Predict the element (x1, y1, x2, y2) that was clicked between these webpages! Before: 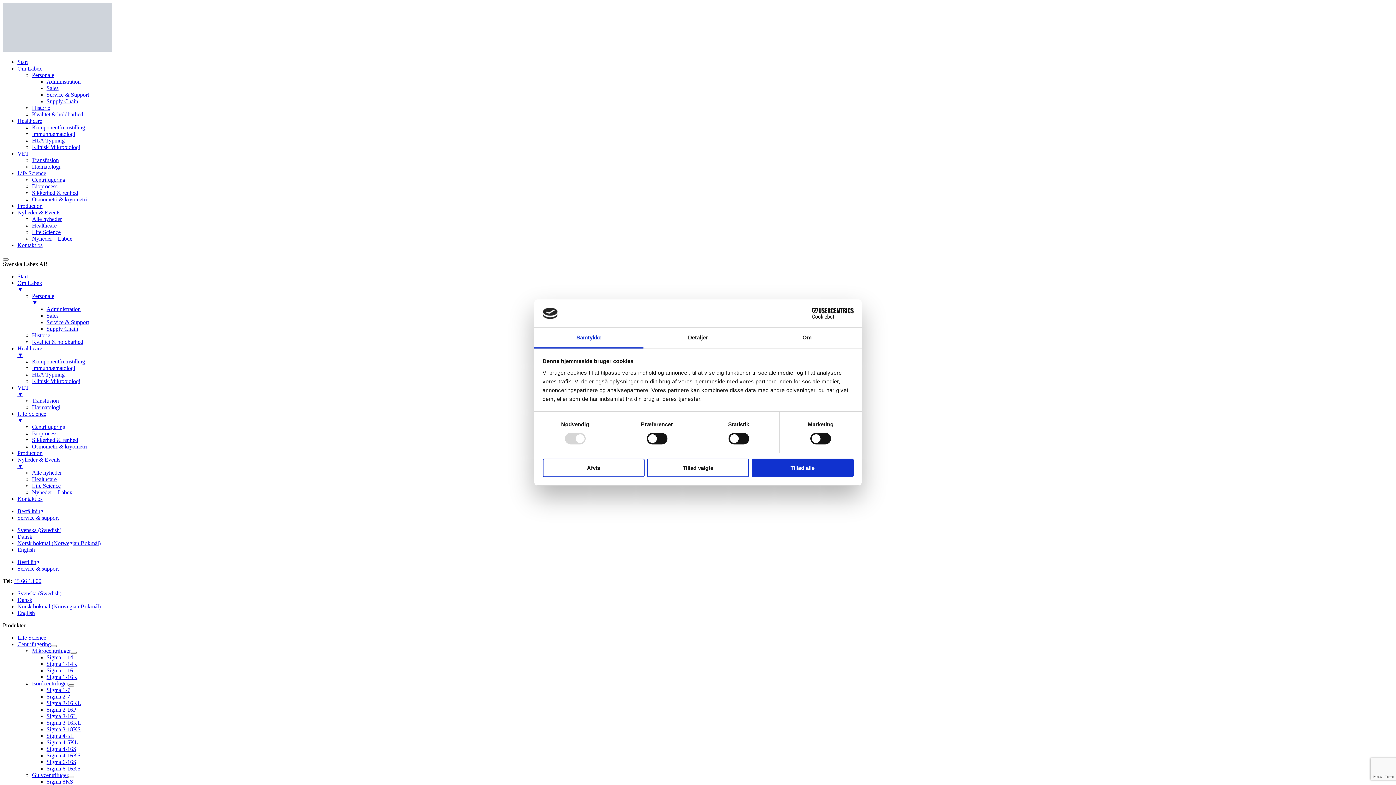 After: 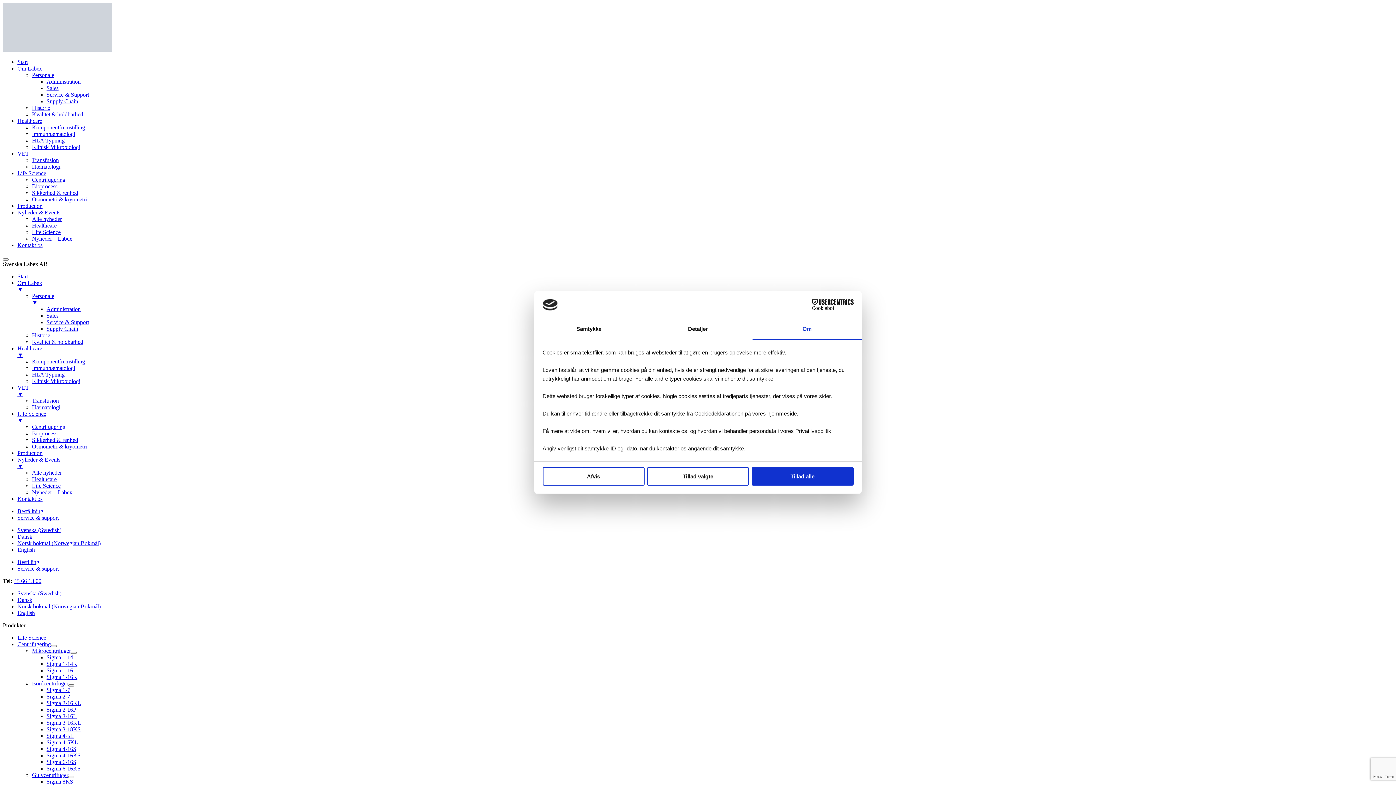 Action: bbox: (752, 327, 861, 348) label: Om